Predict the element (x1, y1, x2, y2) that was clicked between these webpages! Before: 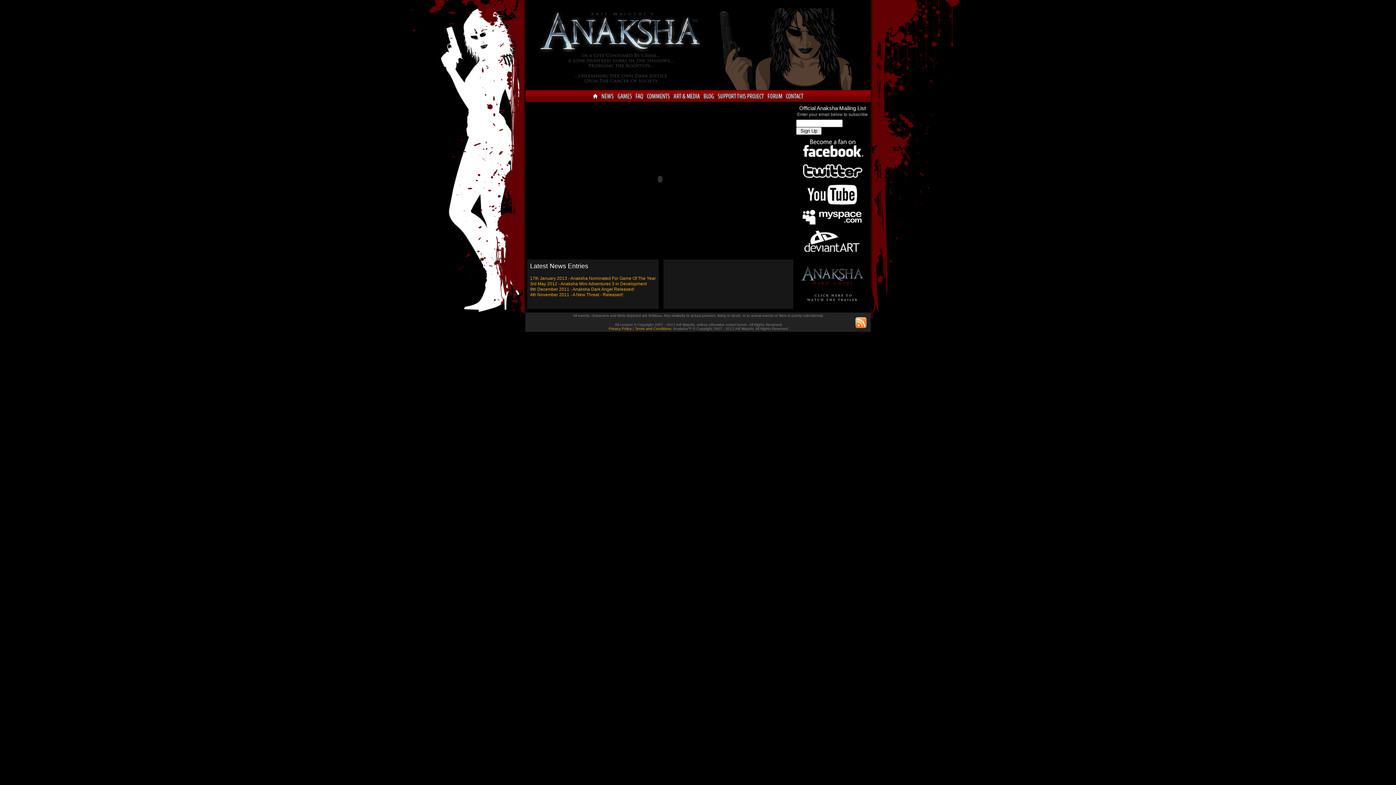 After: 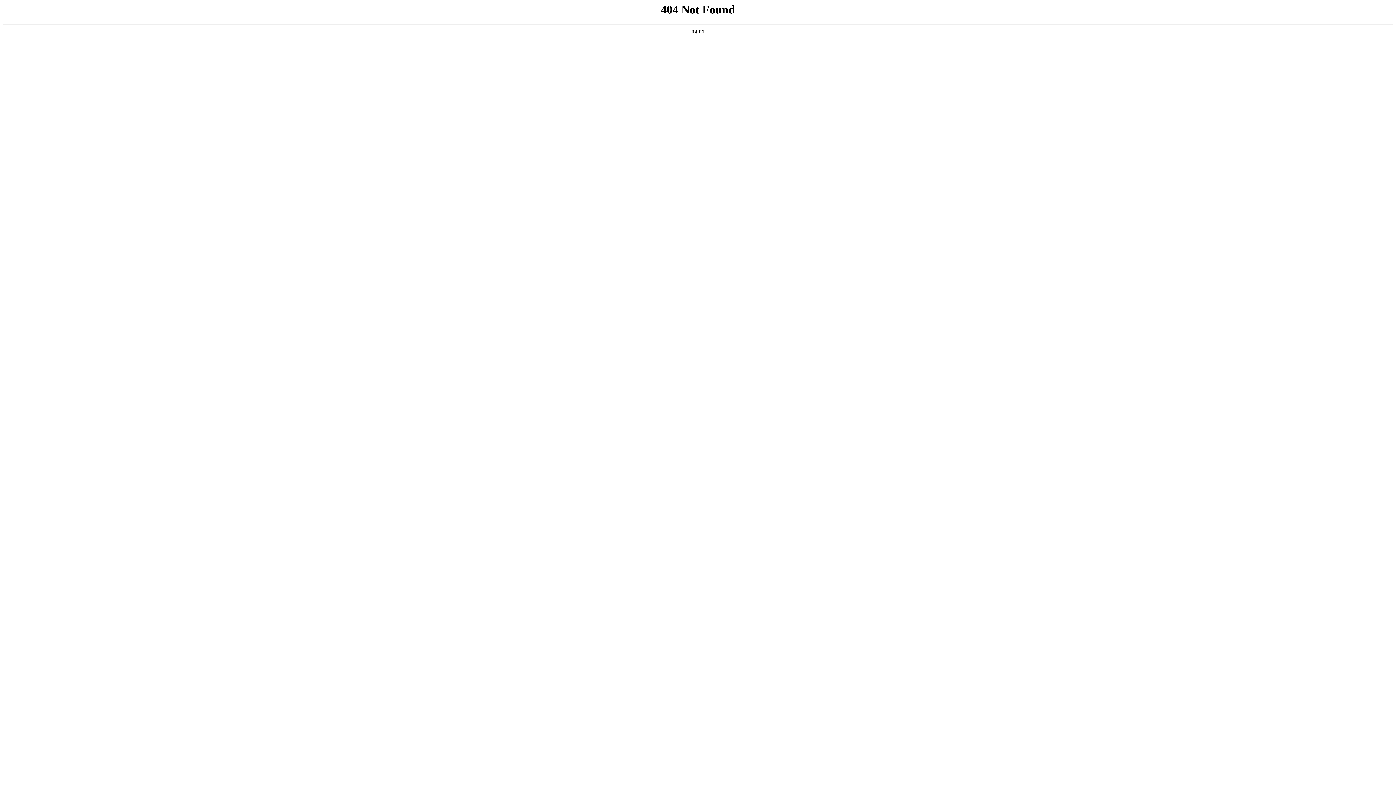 Action: label: Forum bbox: (766, 90, 783, 101)